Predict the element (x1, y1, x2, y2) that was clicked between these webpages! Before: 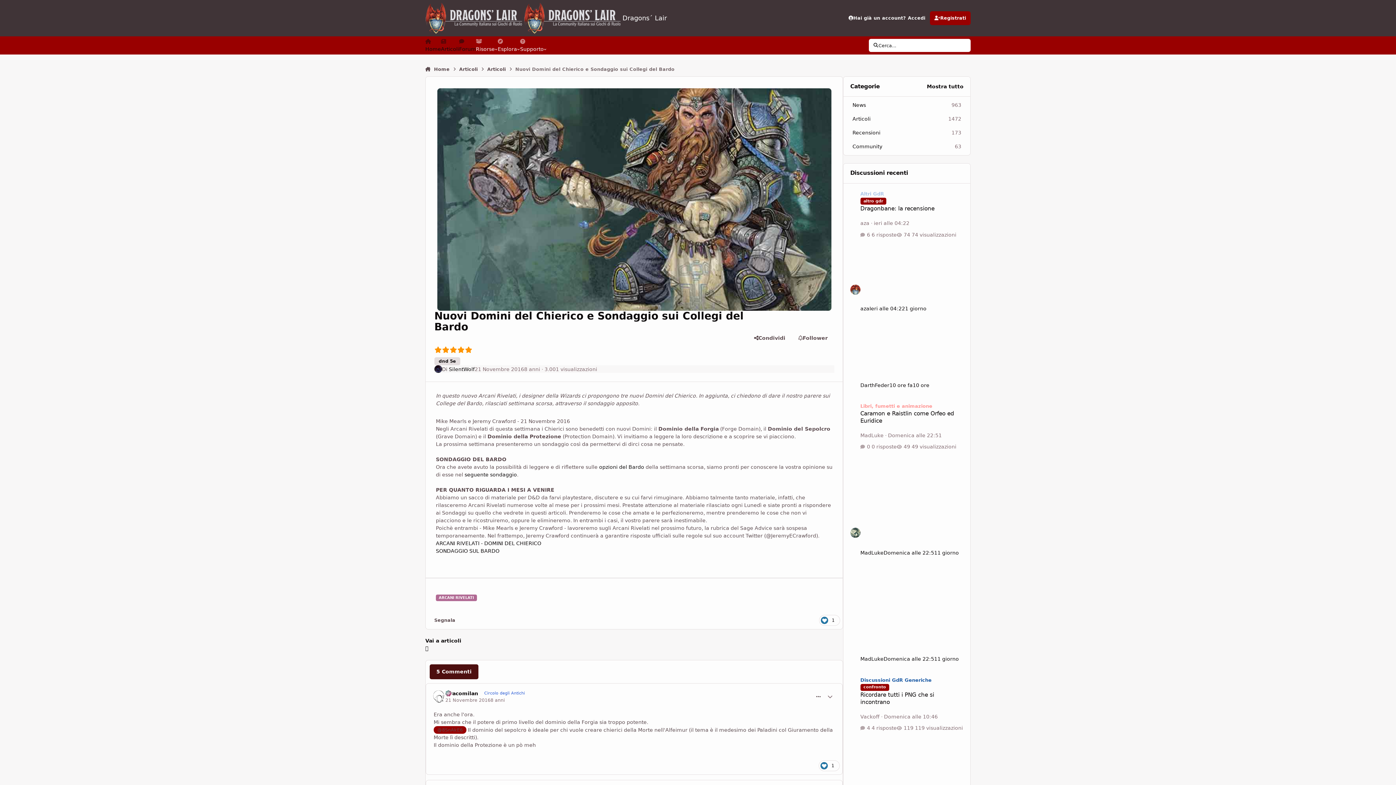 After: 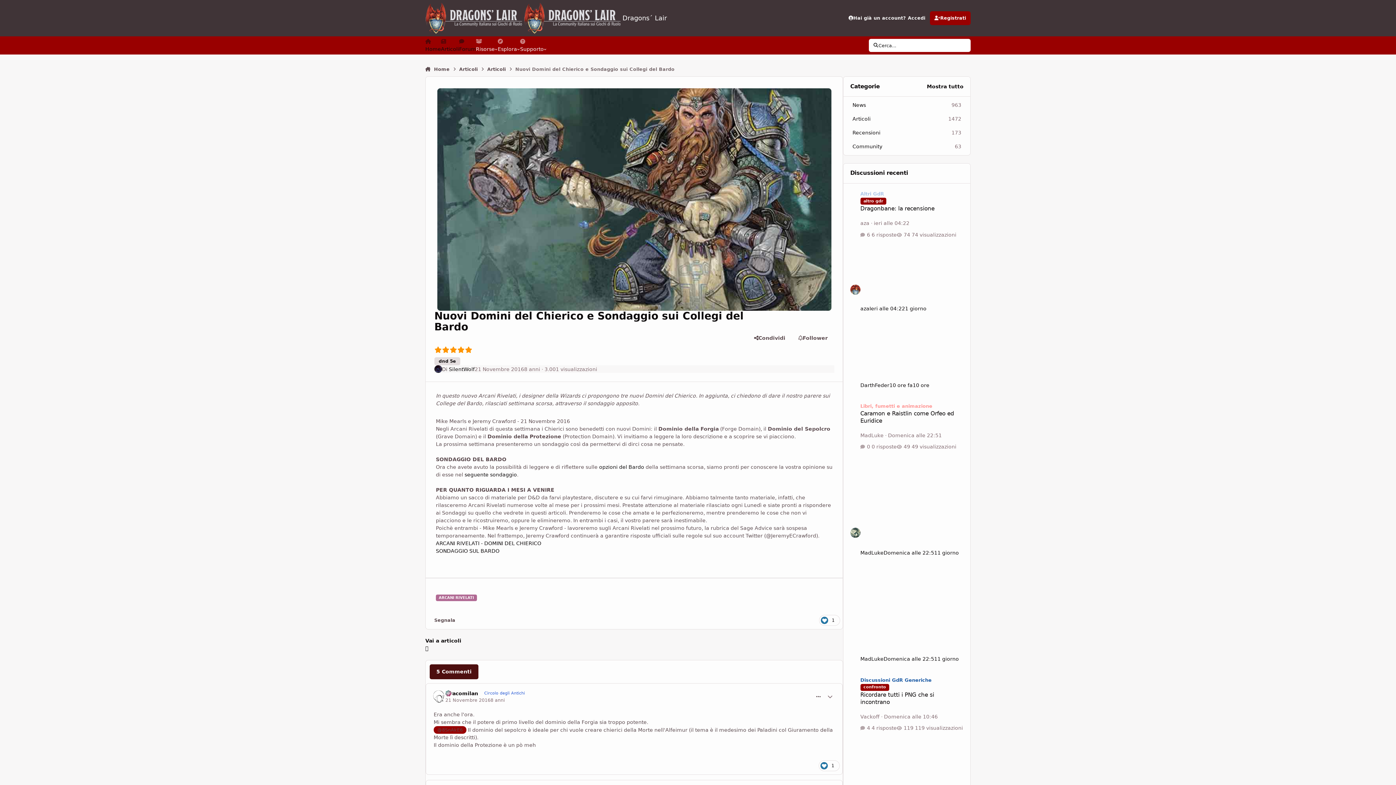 Action: bbox: (464, 472, 517, 477) label: seguente sondaggio